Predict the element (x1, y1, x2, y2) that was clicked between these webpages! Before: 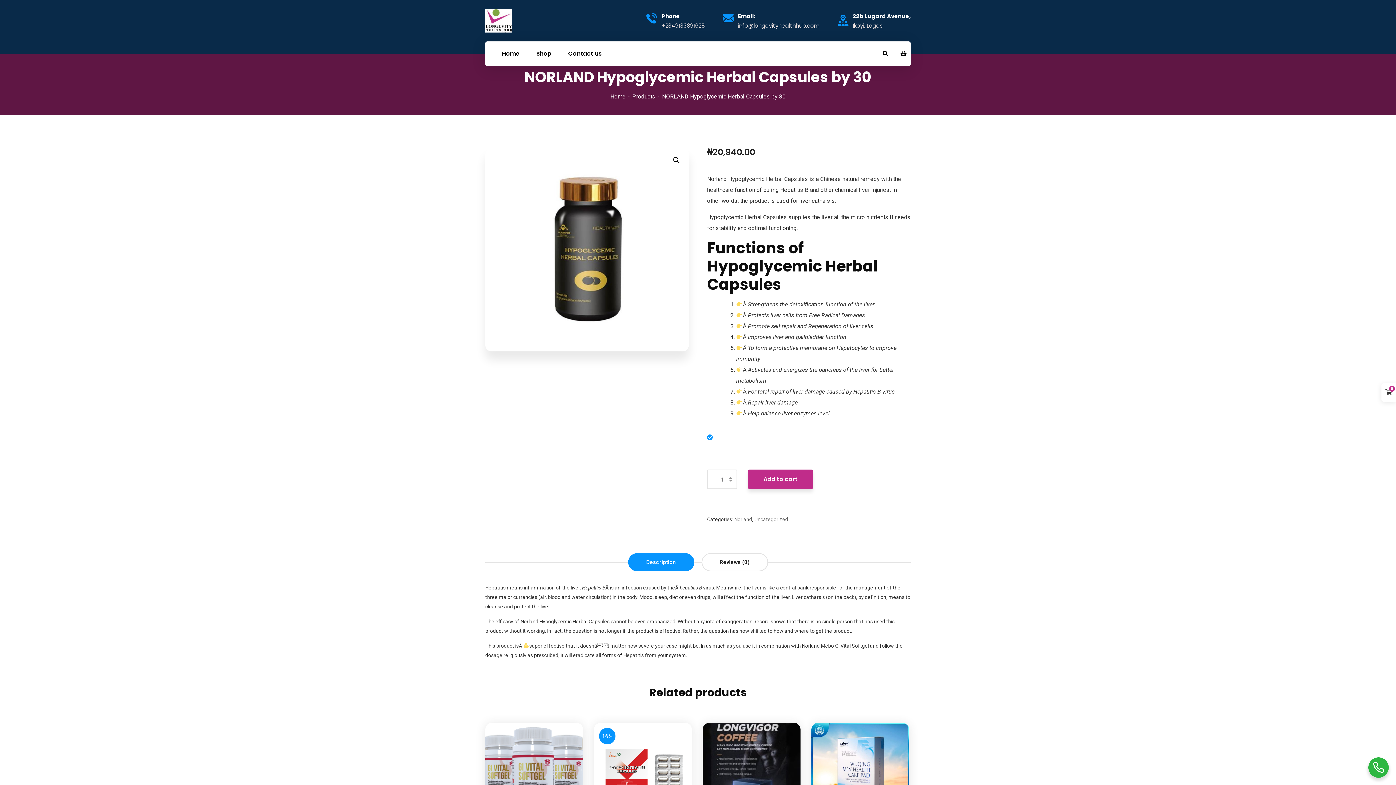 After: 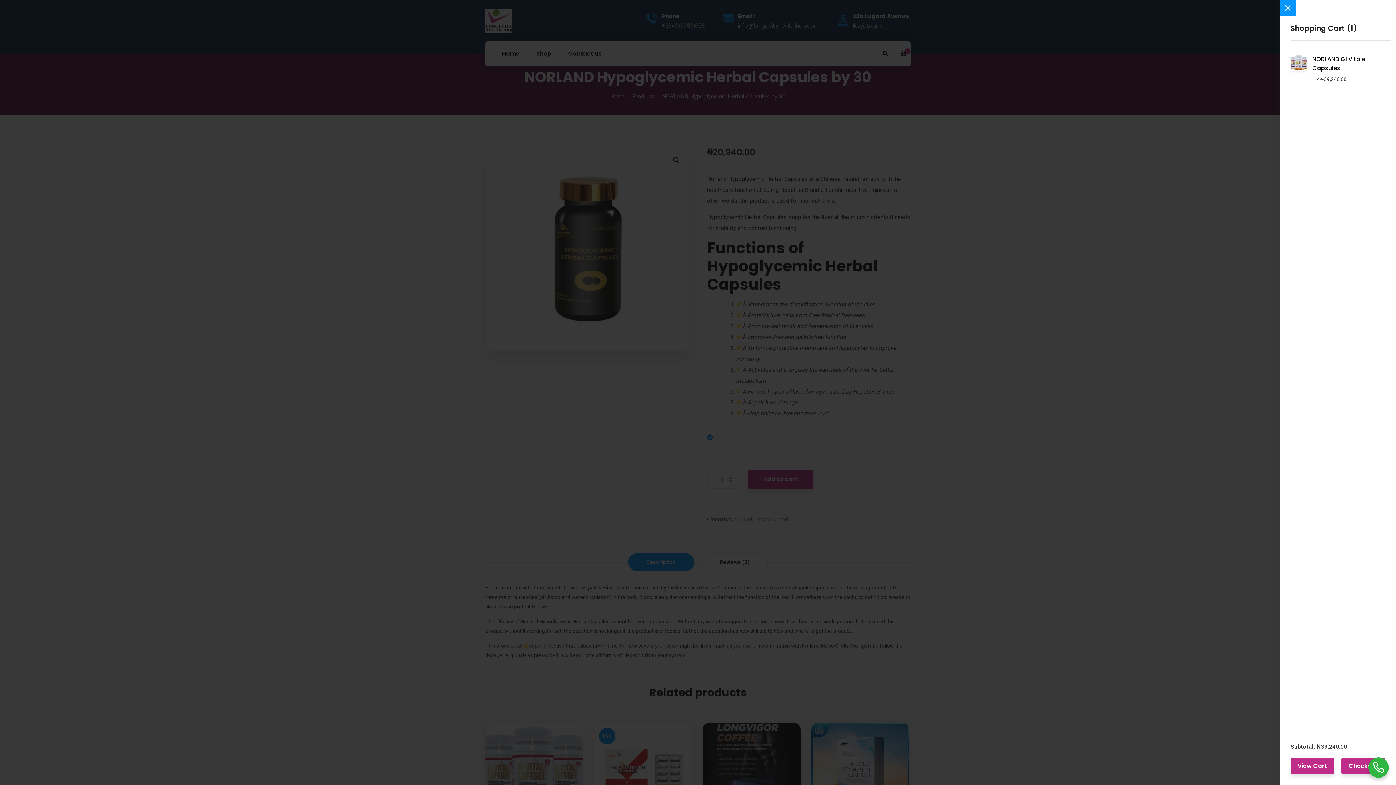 Action: bbox: (561, 716, 576, 730) label: Add to cart: “NORLAND GI Vitale Capsules”